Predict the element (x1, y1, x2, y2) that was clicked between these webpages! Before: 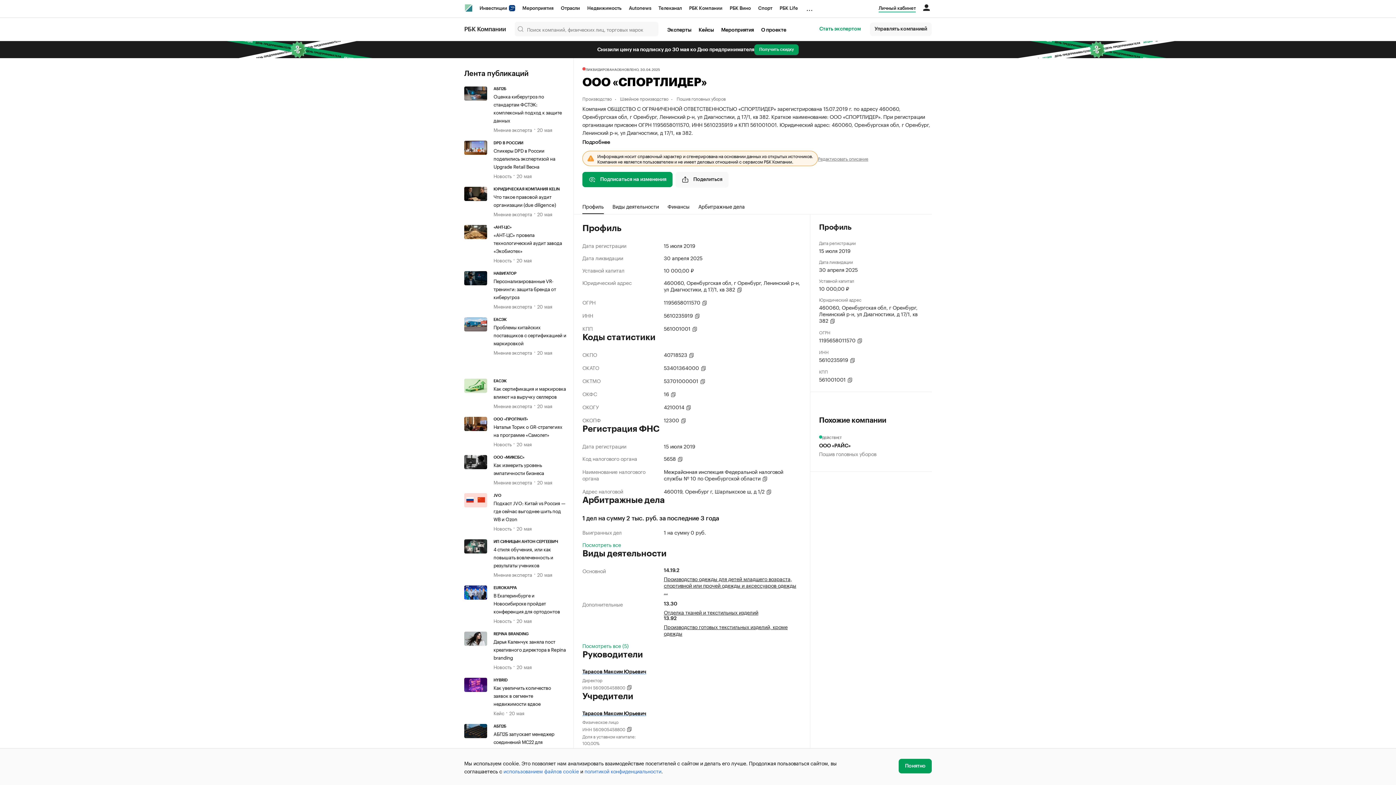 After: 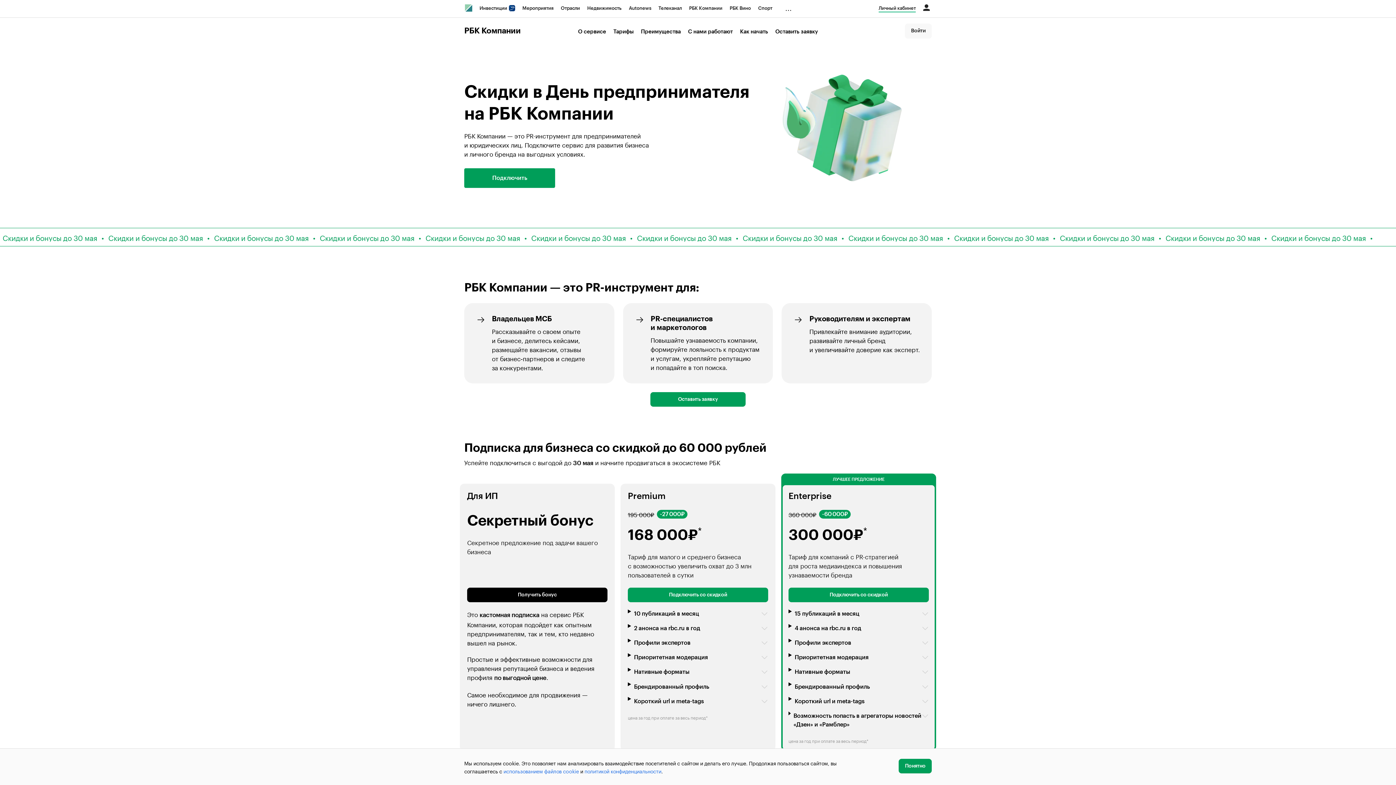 Action: label: Получить скидку bbox: (754, 44, 799, 54)